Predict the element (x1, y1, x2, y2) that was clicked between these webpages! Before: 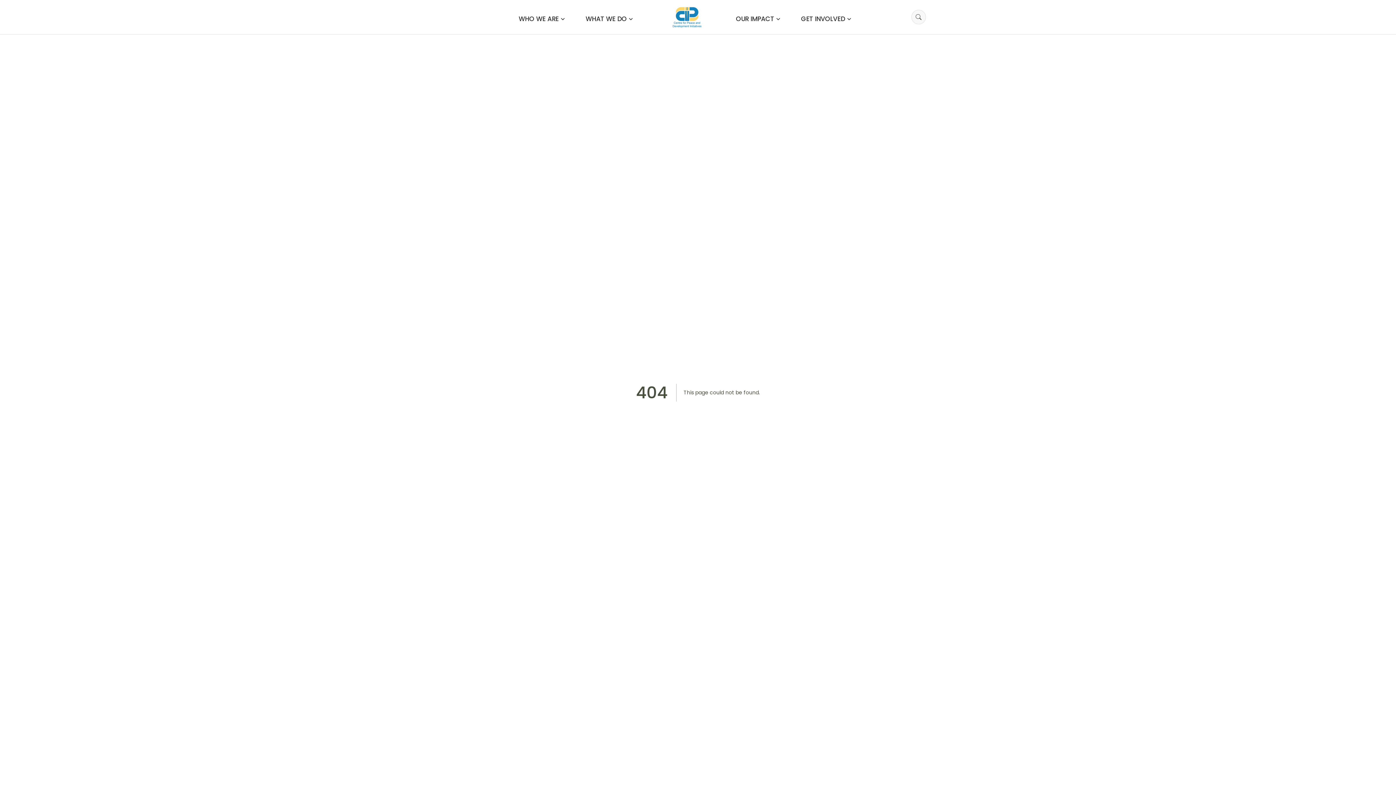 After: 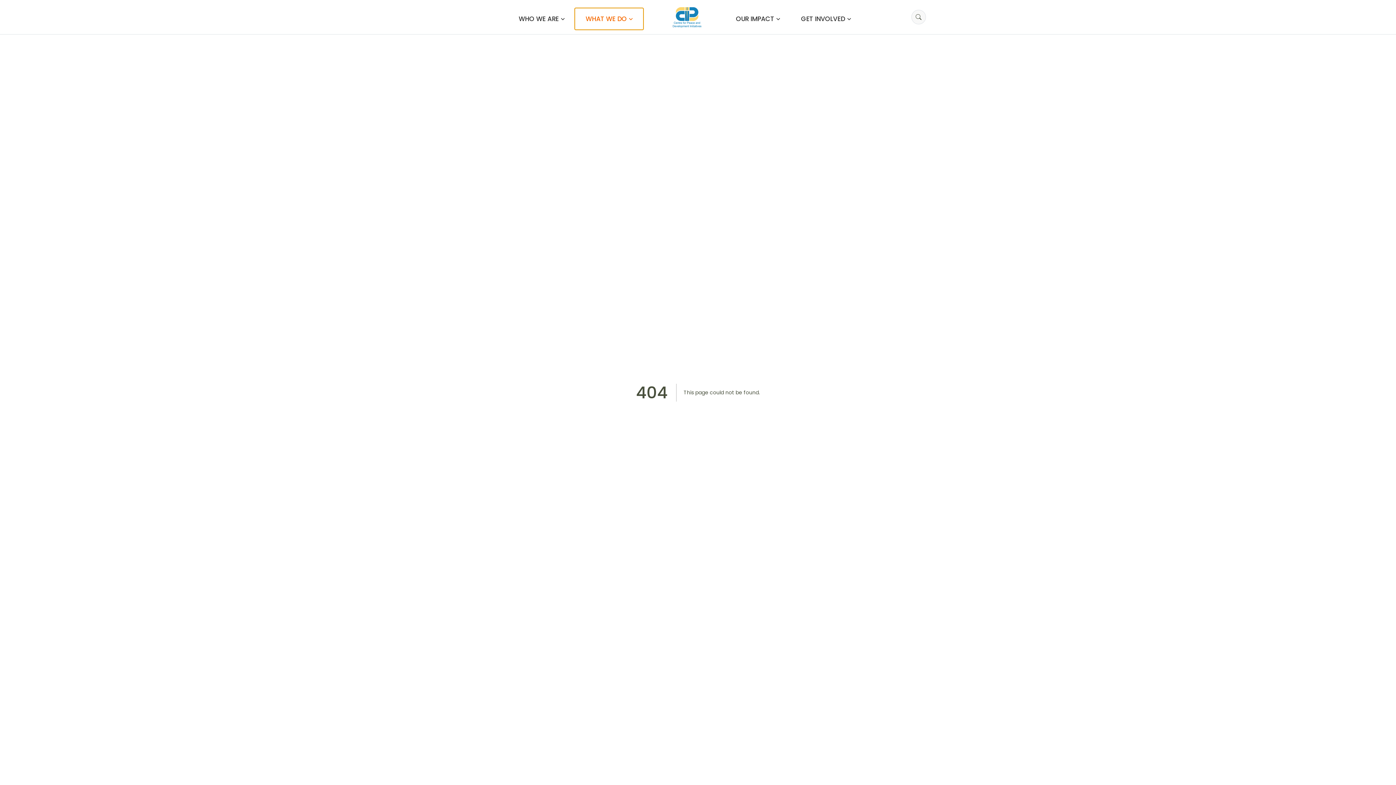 Action: label: WHAT WE DO bbox: (575, 8, 643, 29)